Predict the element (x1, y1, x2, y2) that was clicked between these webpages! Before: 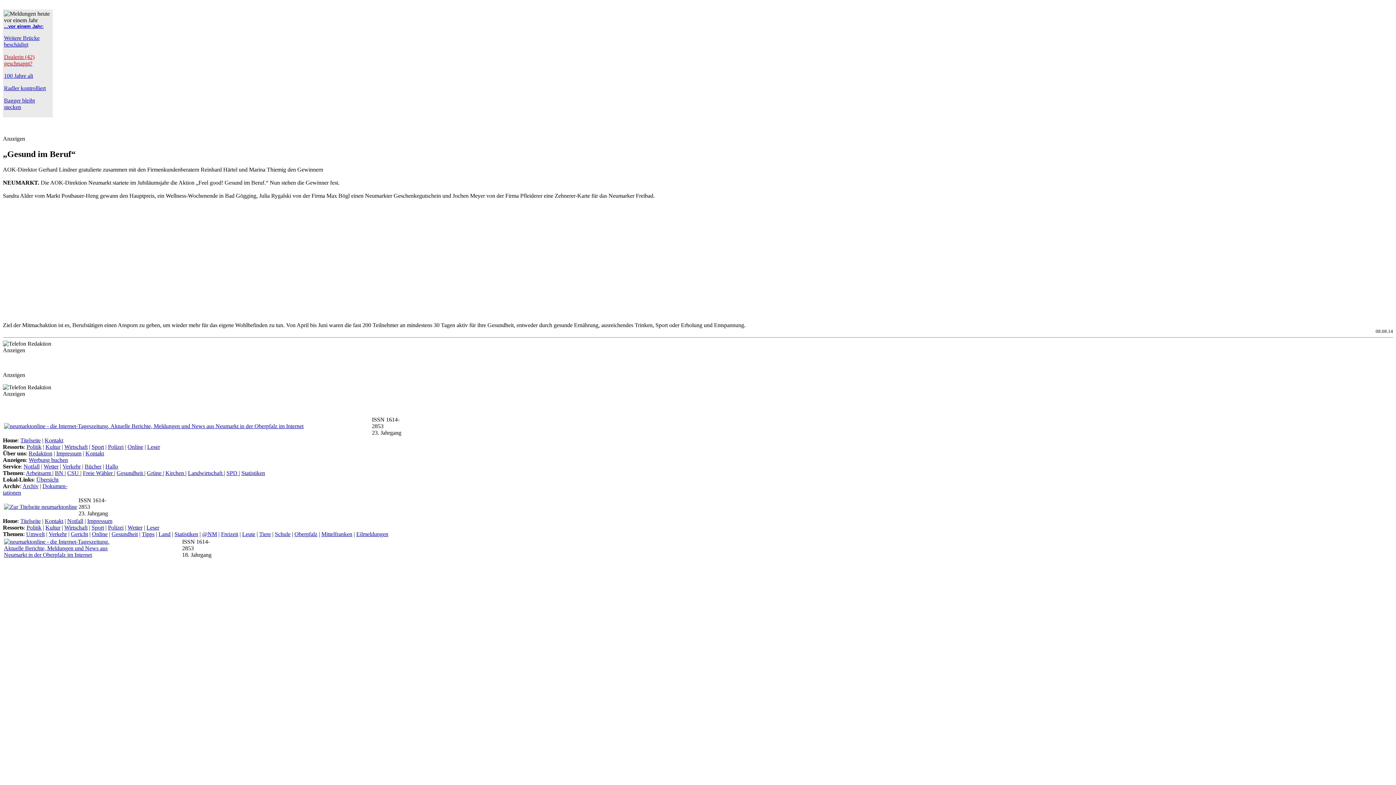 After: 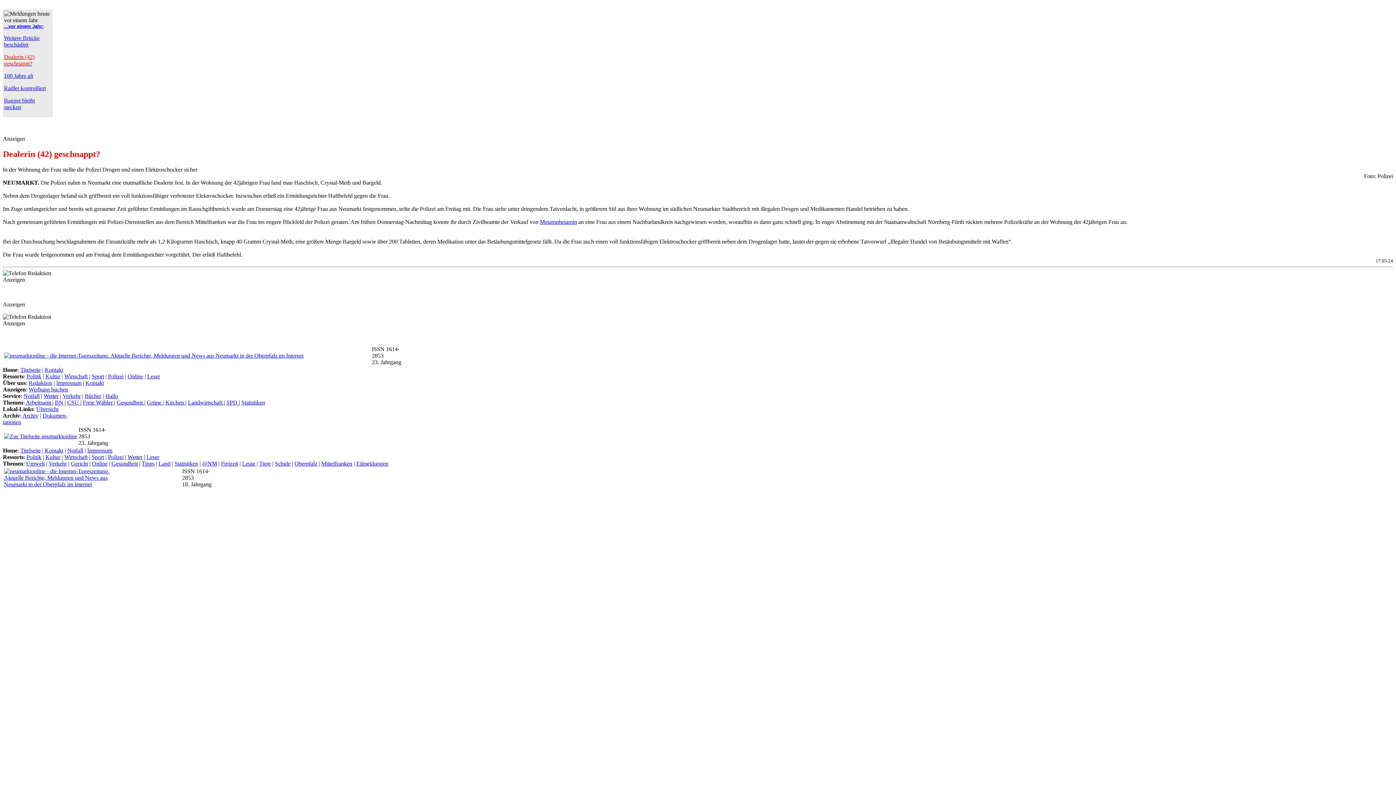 Action: bbox: (4, 53, 34, 66) label: Dealerin (42) geschnappt?